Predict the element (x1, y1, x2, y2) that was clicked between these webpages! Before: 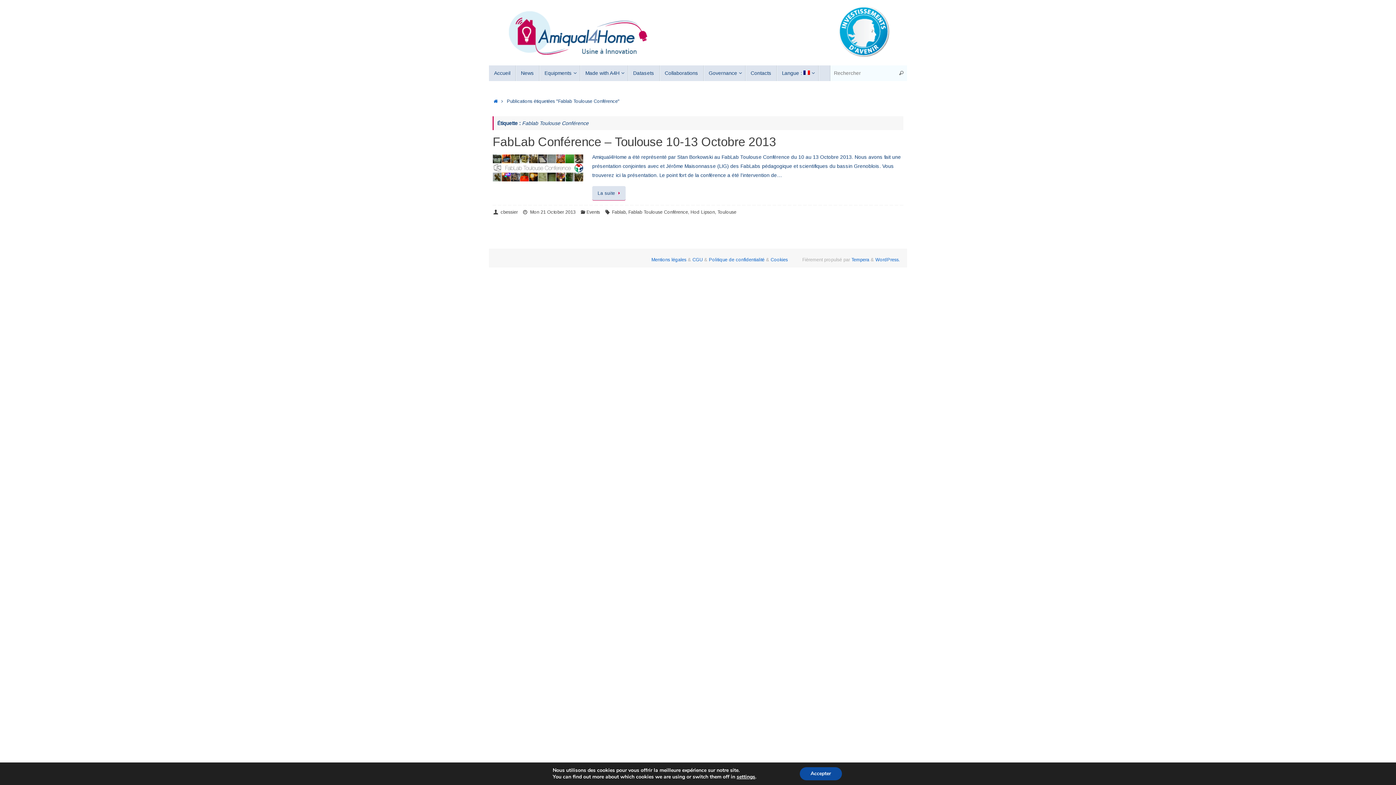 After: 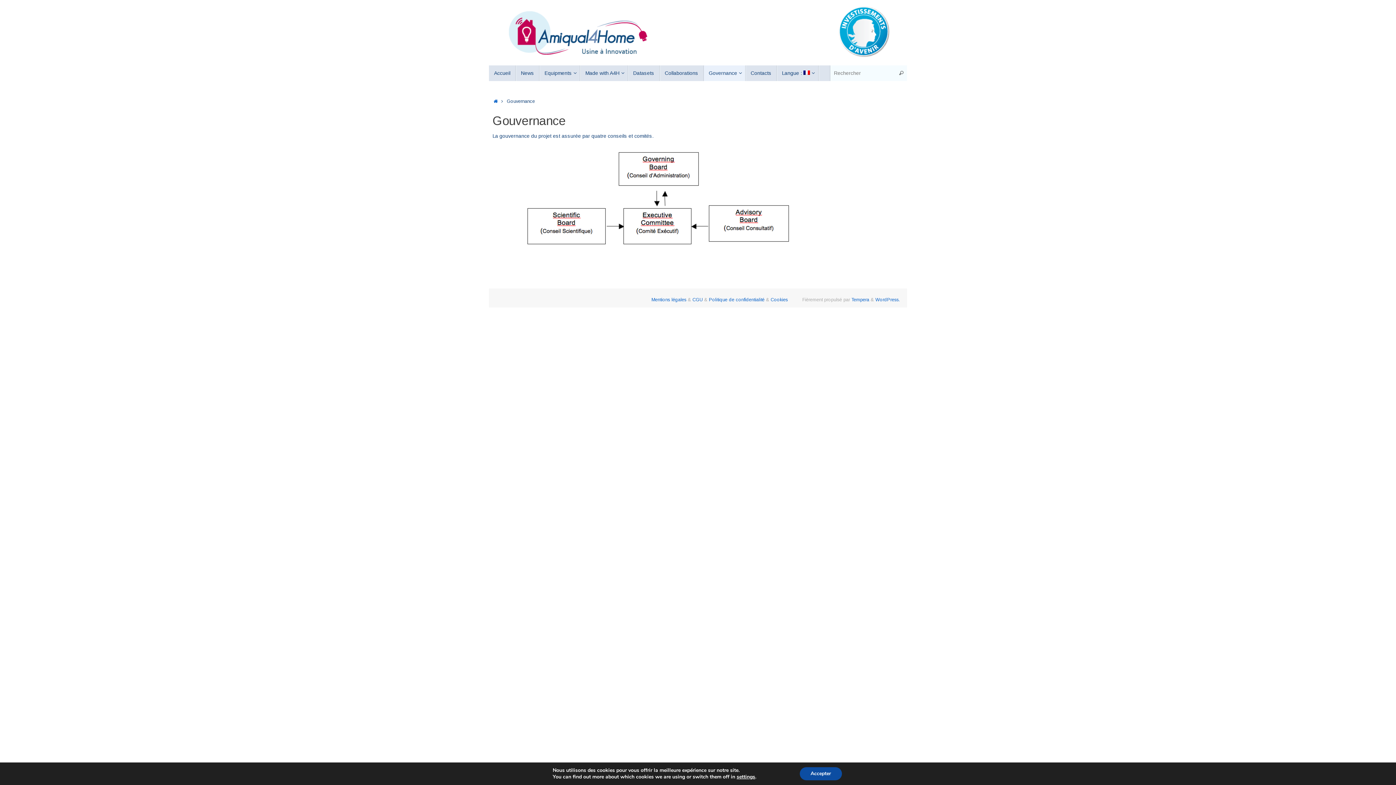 Action: label: Governance bbox: (703, 65, 745, 81)